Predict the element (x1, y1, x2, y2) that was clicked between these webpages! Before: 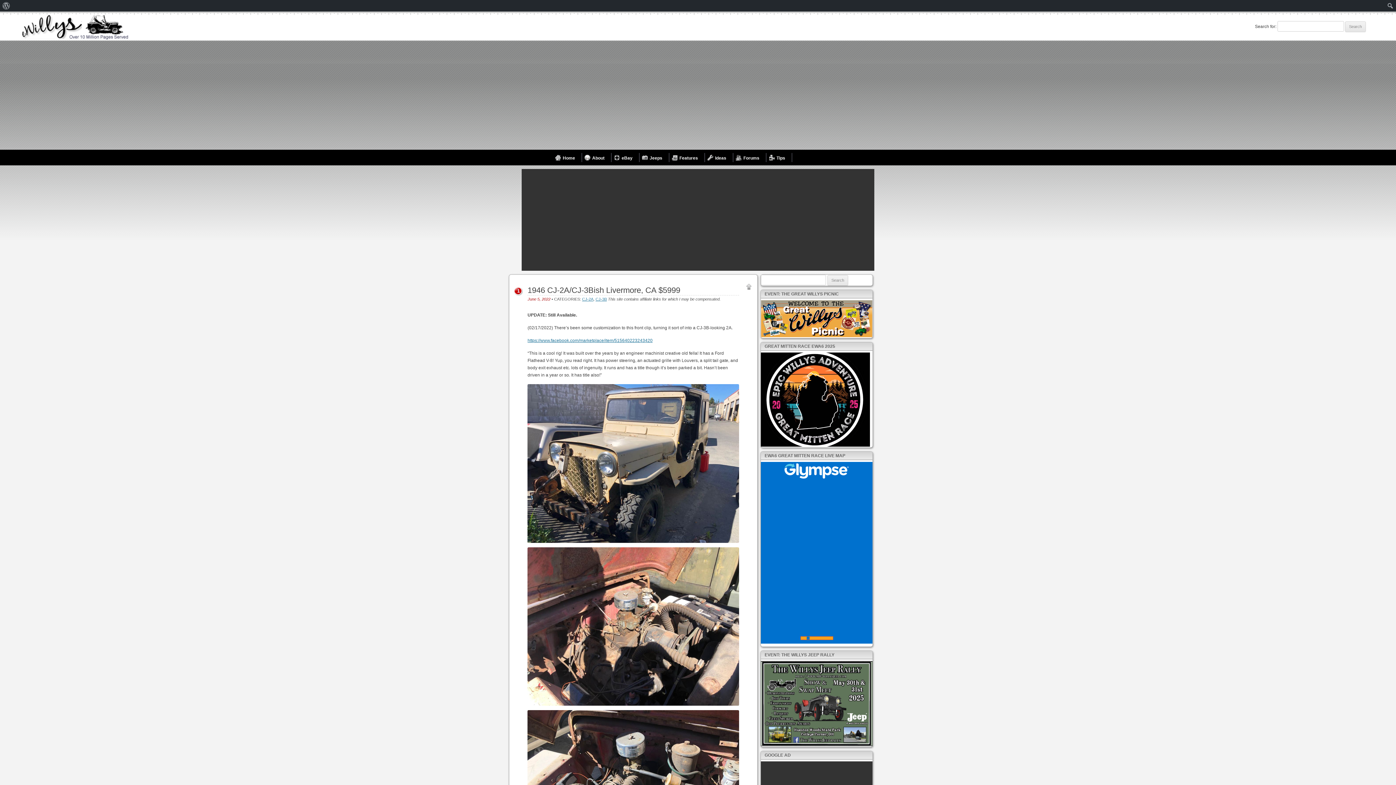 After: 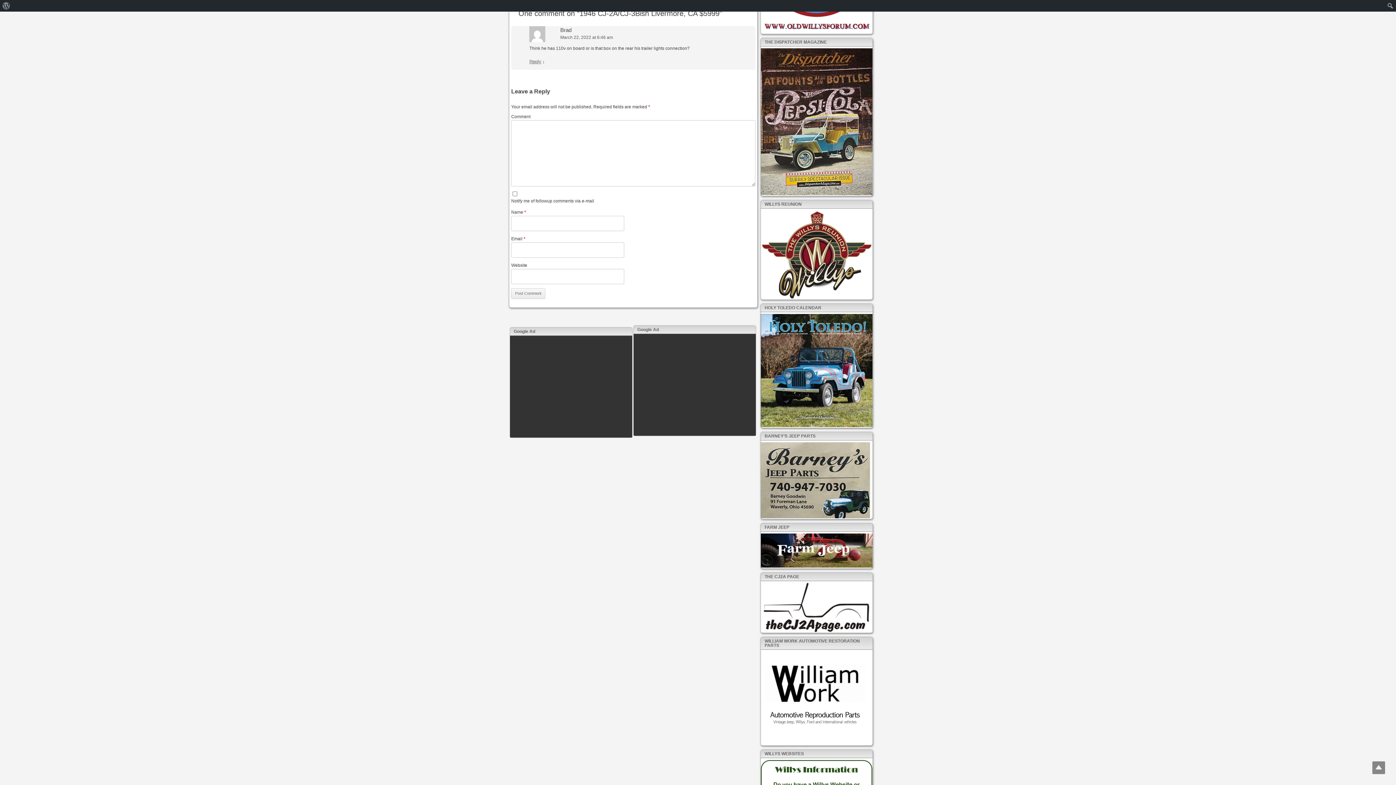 Action: bbox: (513, 288, 523, 293) label: 1